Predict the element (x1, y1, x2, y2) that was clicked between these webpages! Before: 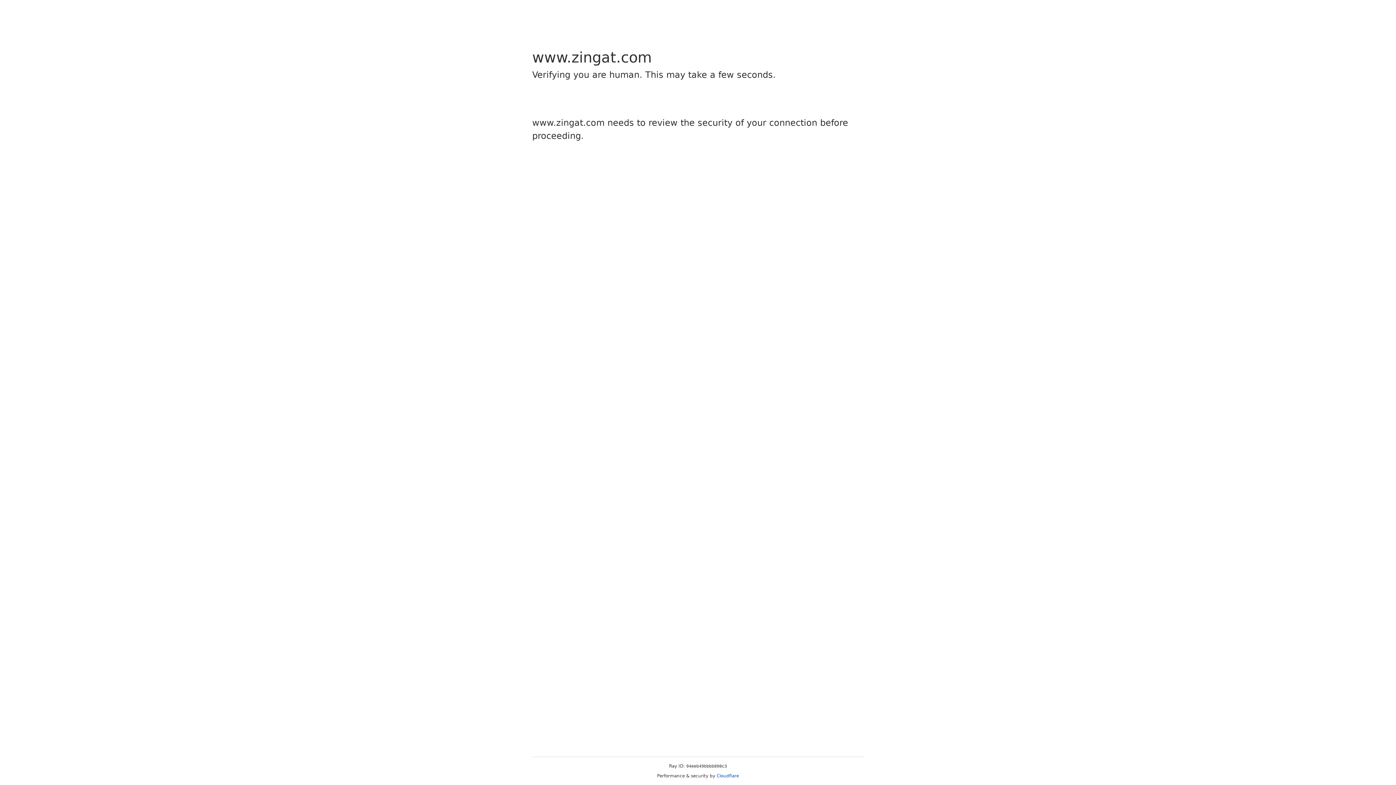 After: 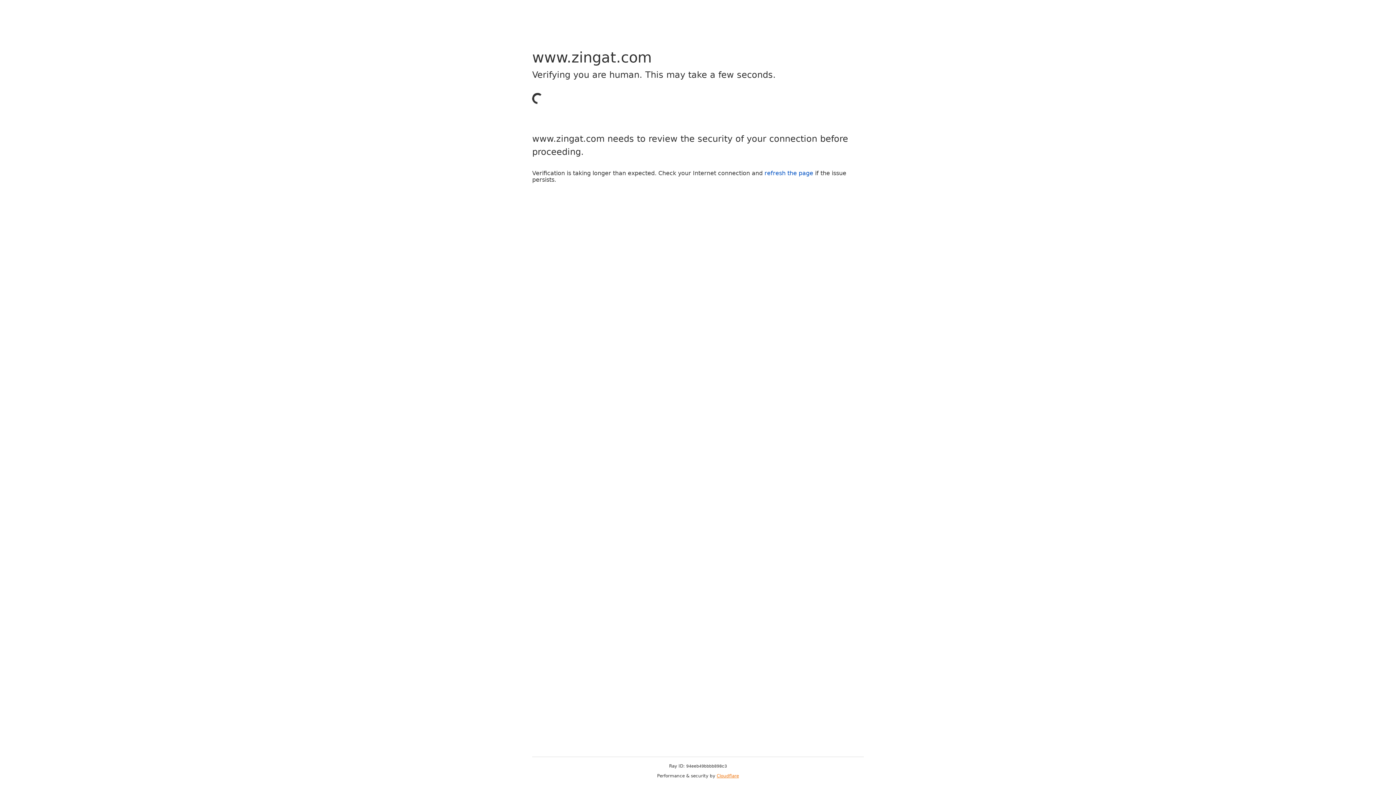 Action: bbox: (716, 773, 739, 778) label: Cloudflare